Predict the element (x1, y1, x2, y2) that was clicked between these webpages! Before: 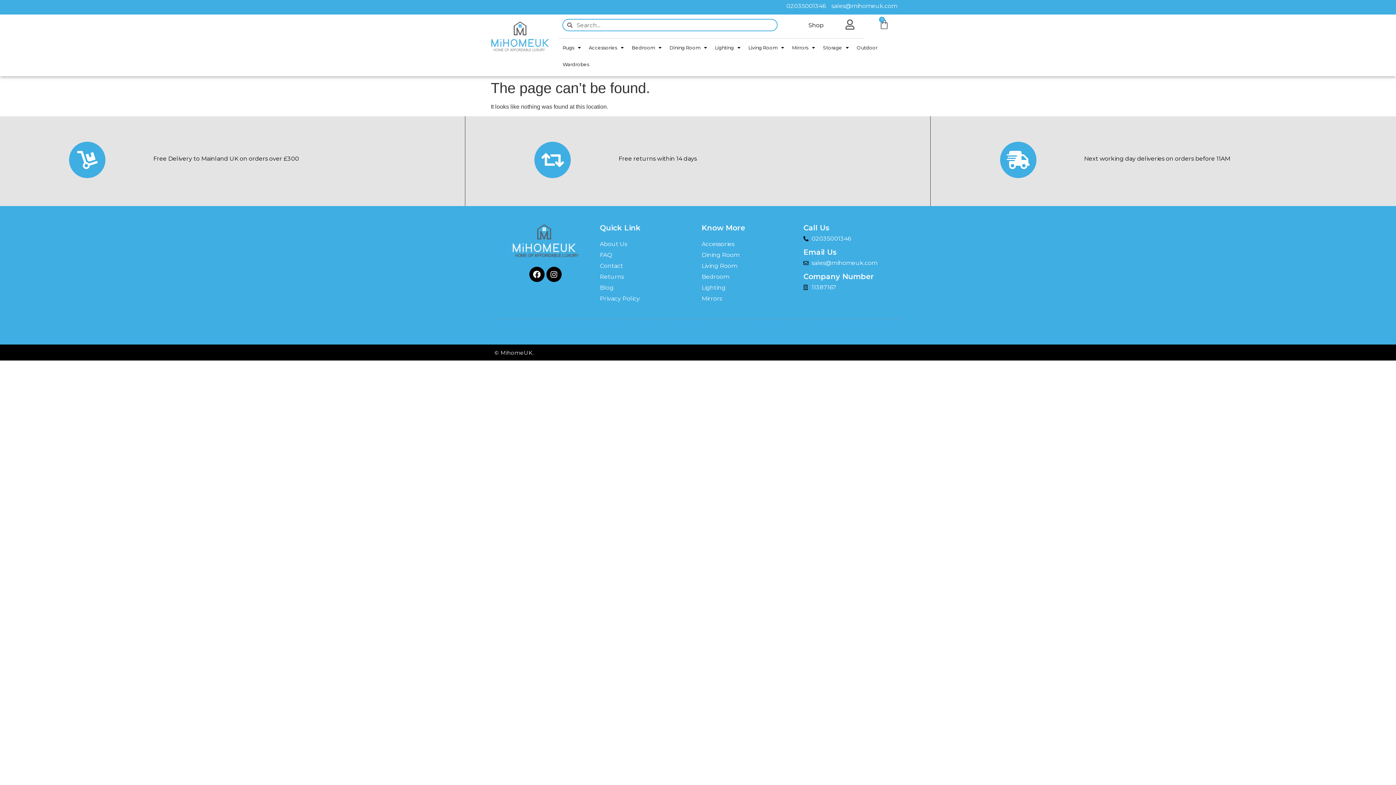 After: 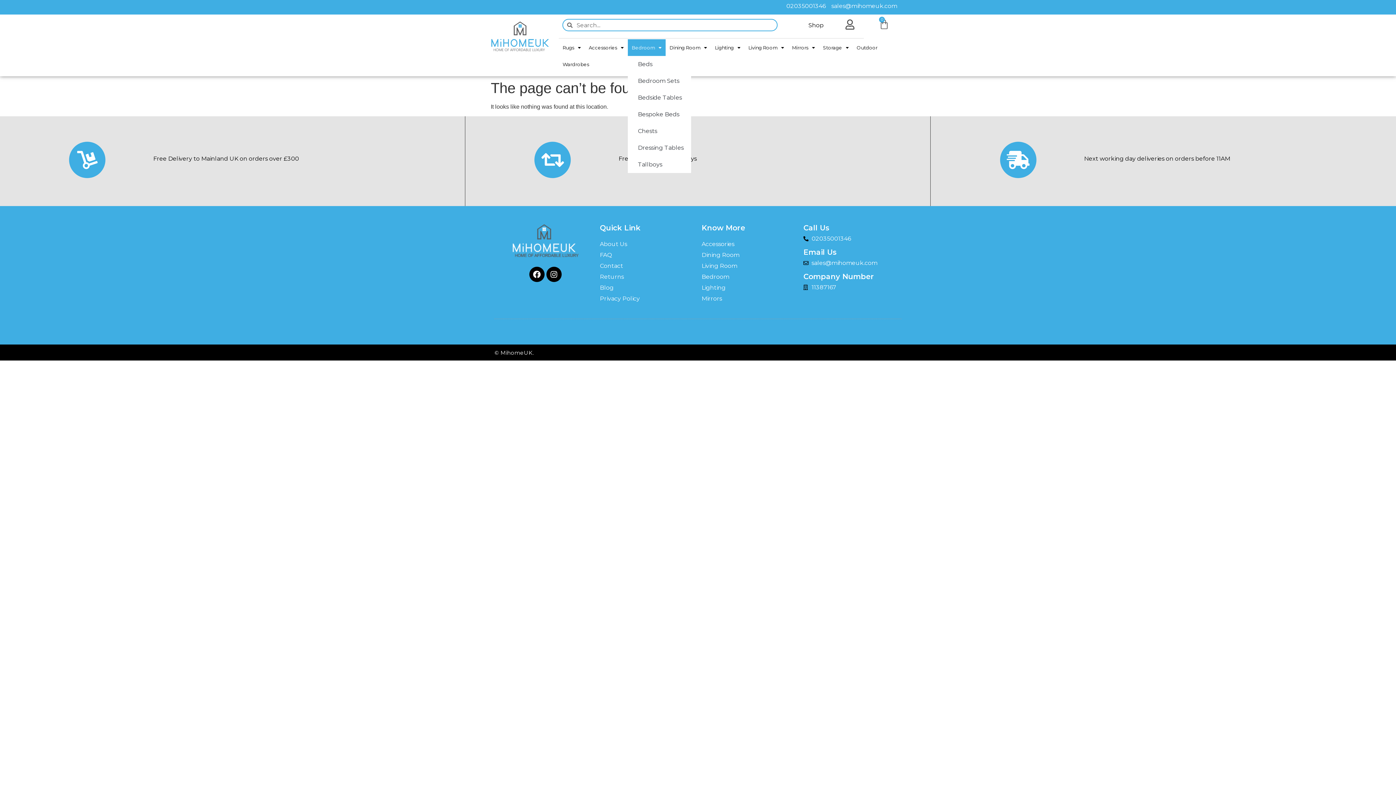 Action: bbox: (627, 39, 665, 56) label: Bedroom